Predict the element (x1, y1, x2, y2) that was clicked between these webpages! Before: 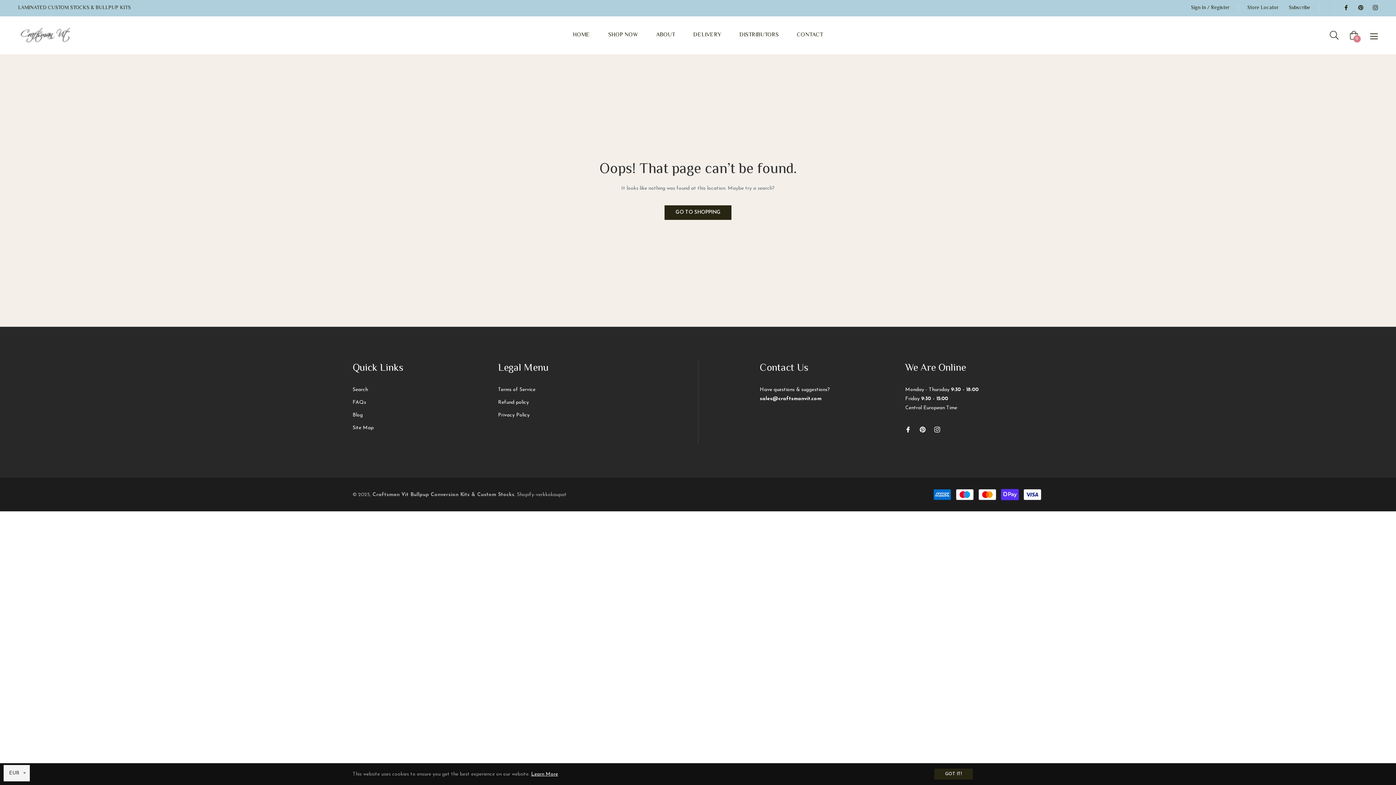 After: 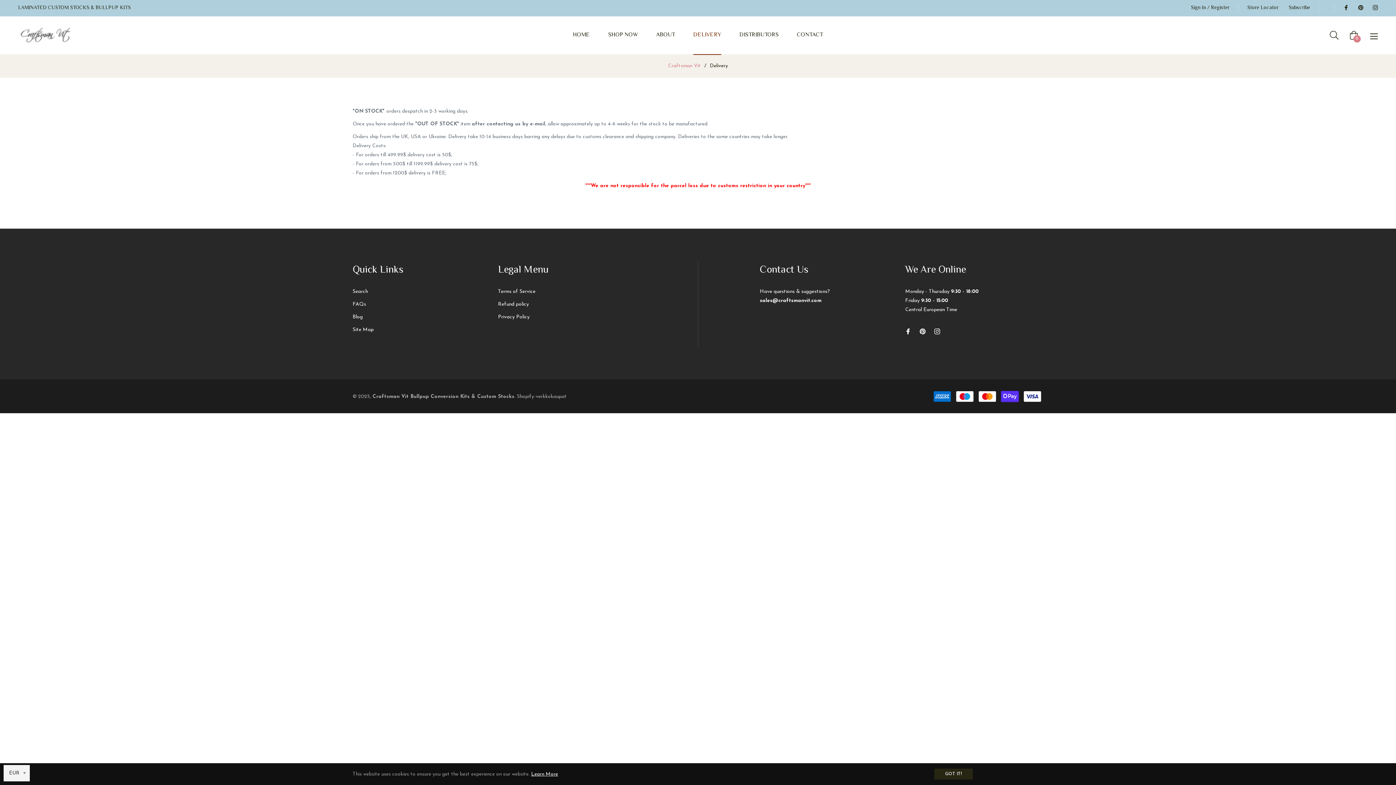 Action: bbox: (684, 16, 730, 54) label: DELIVERY